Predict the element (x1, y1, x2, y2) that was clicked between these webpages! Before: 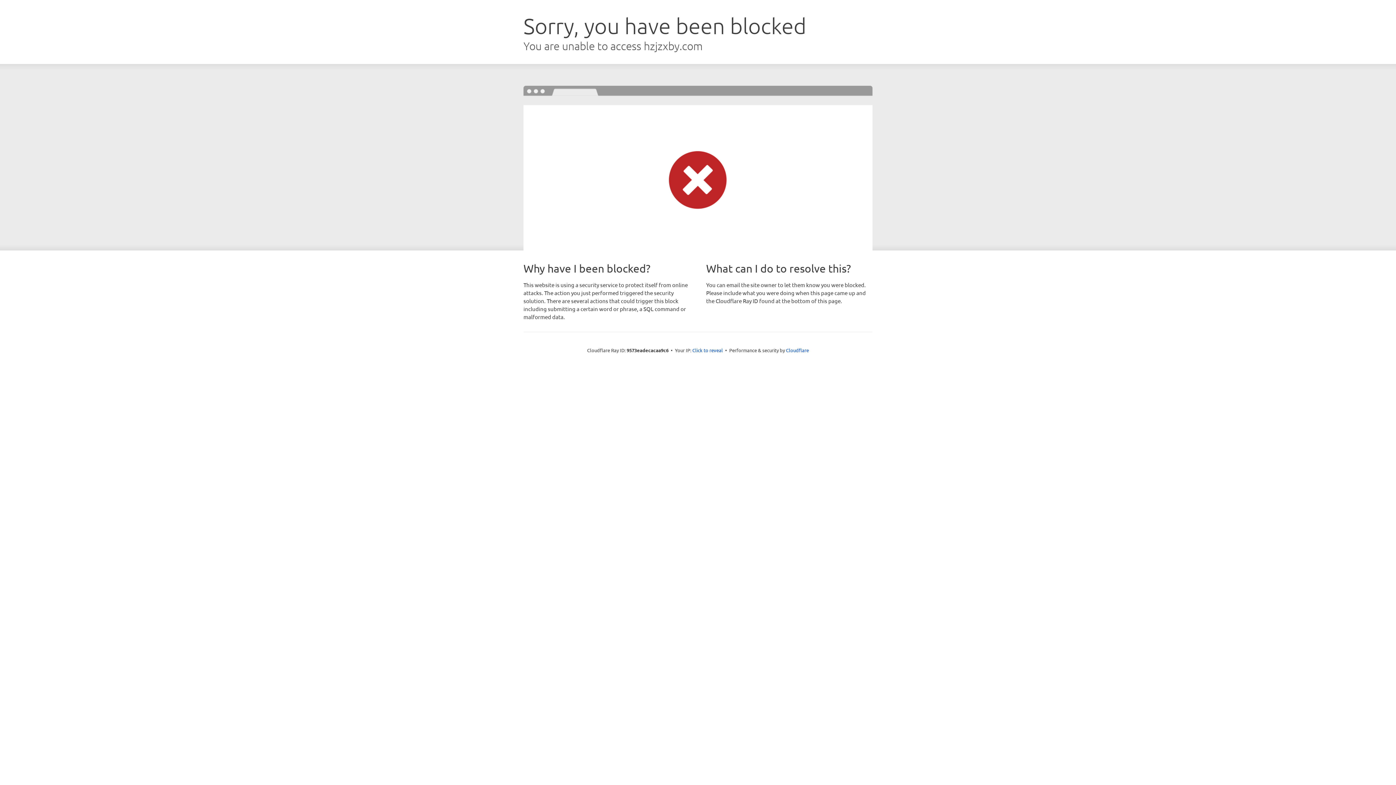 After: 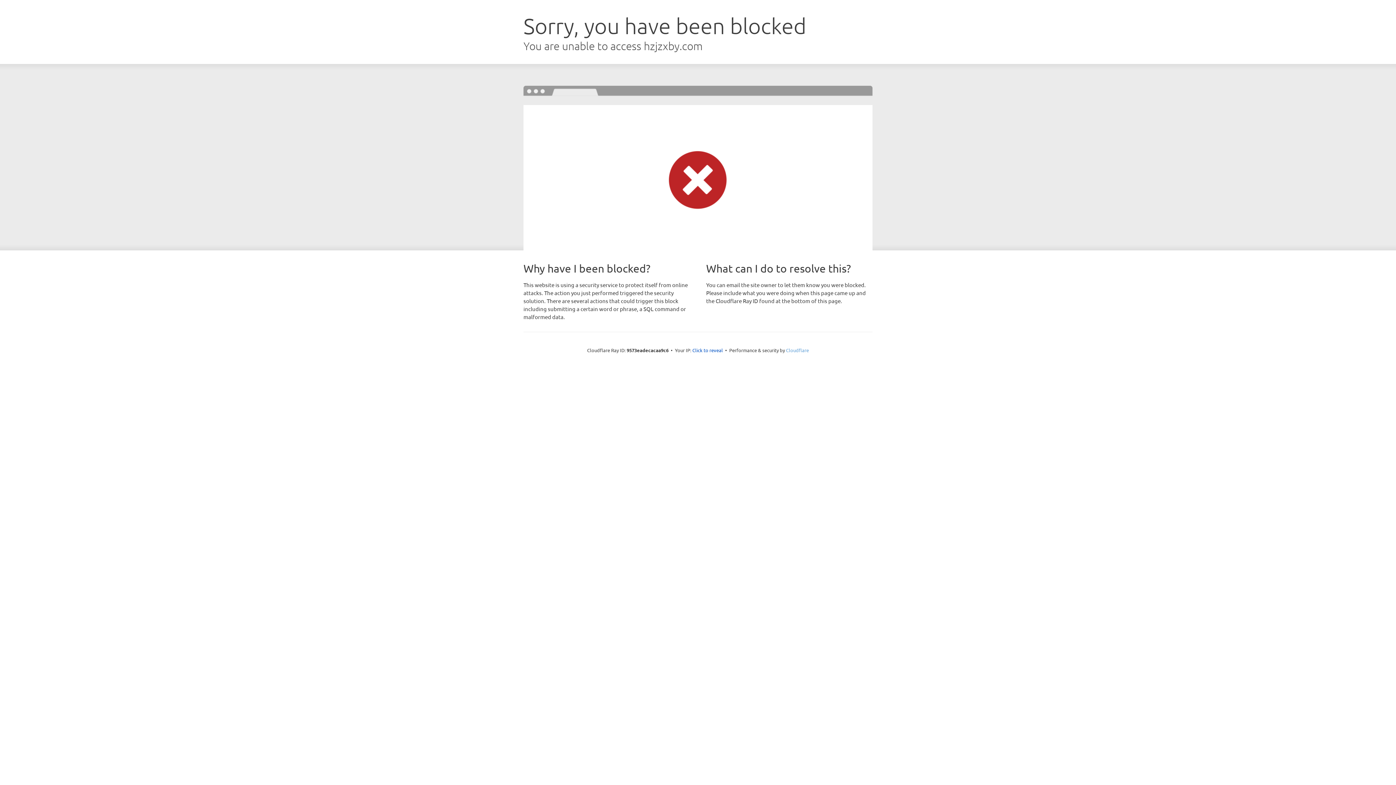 Action: label: Cloudflare bbox: (786, 347, 809, 353)